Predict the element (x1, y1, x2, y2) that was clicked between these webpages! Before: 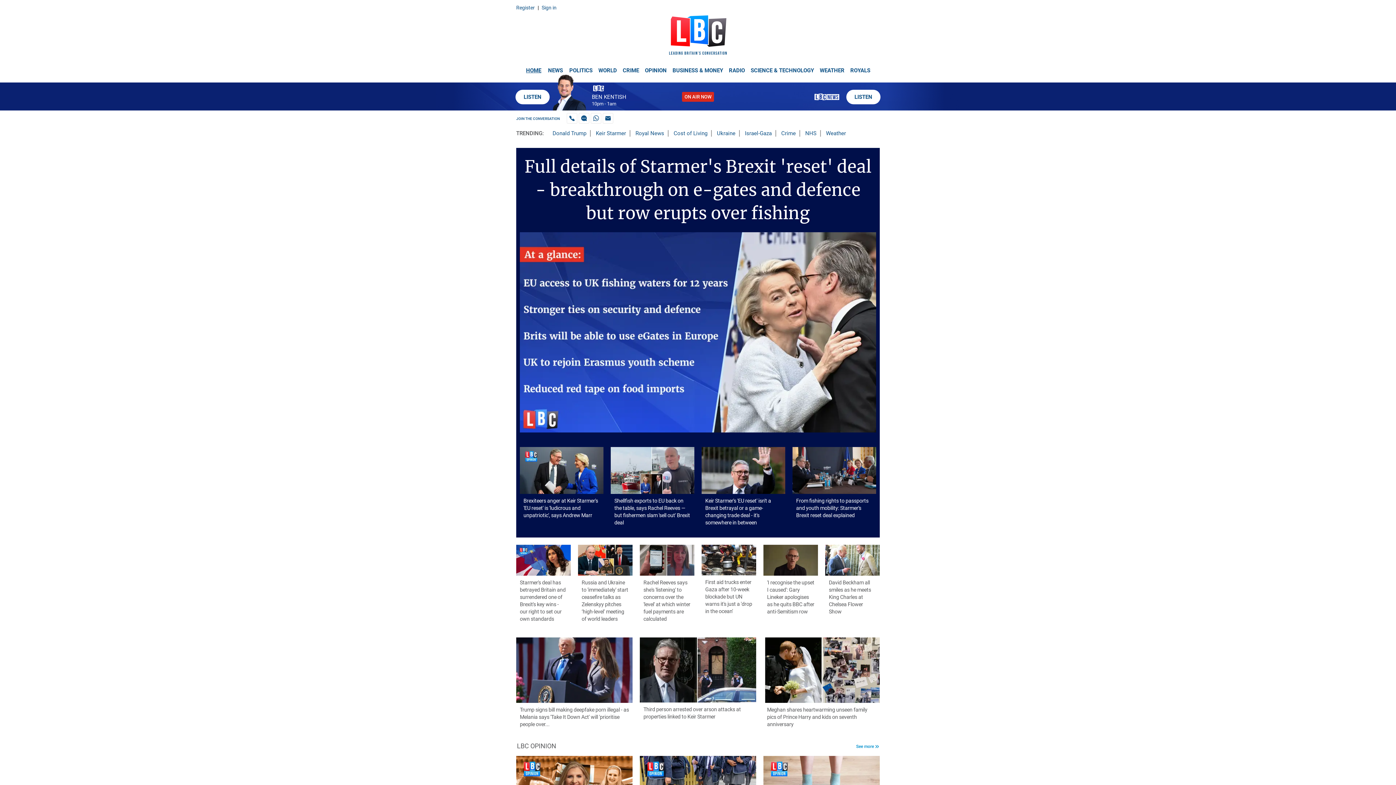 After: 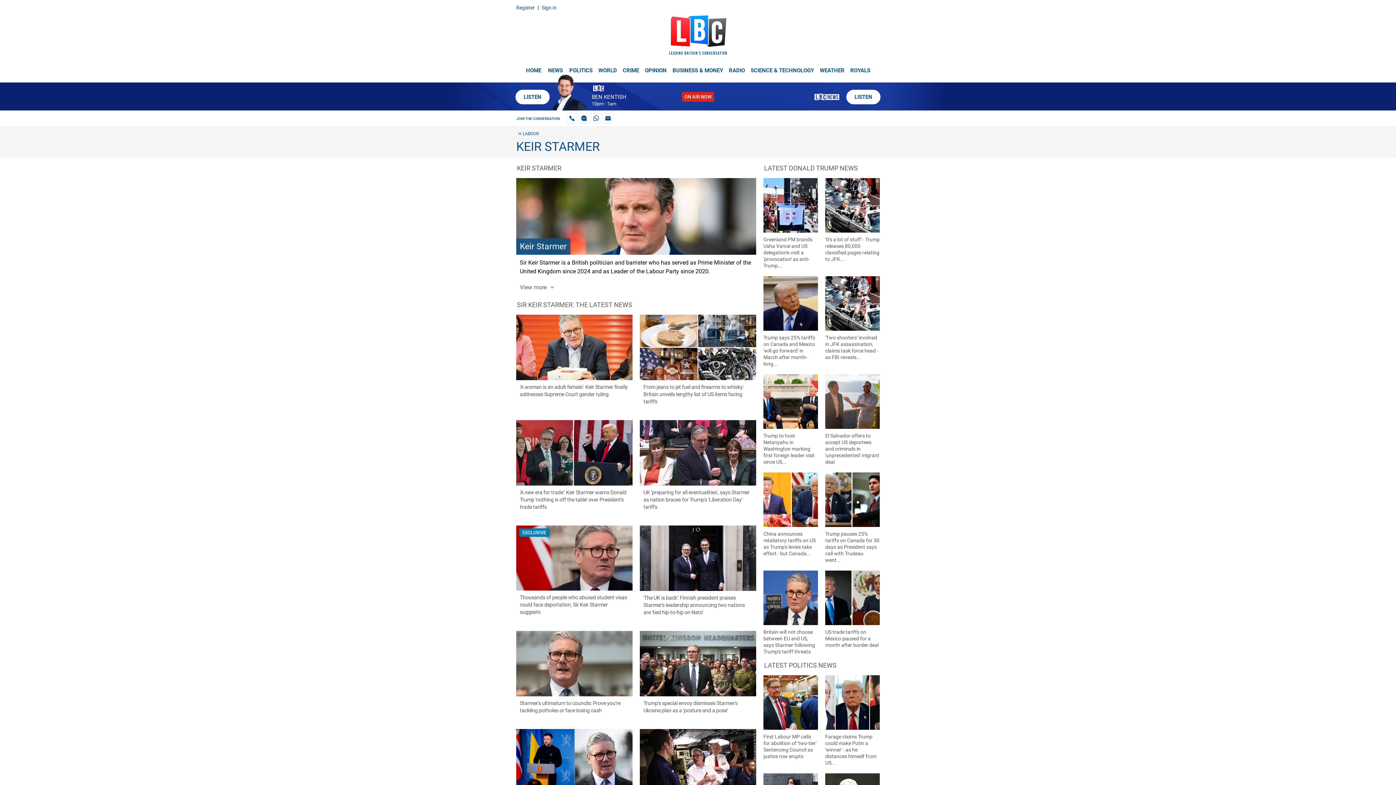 Action: label: Keir Starmer bbox: (592, 130, 630, 136)